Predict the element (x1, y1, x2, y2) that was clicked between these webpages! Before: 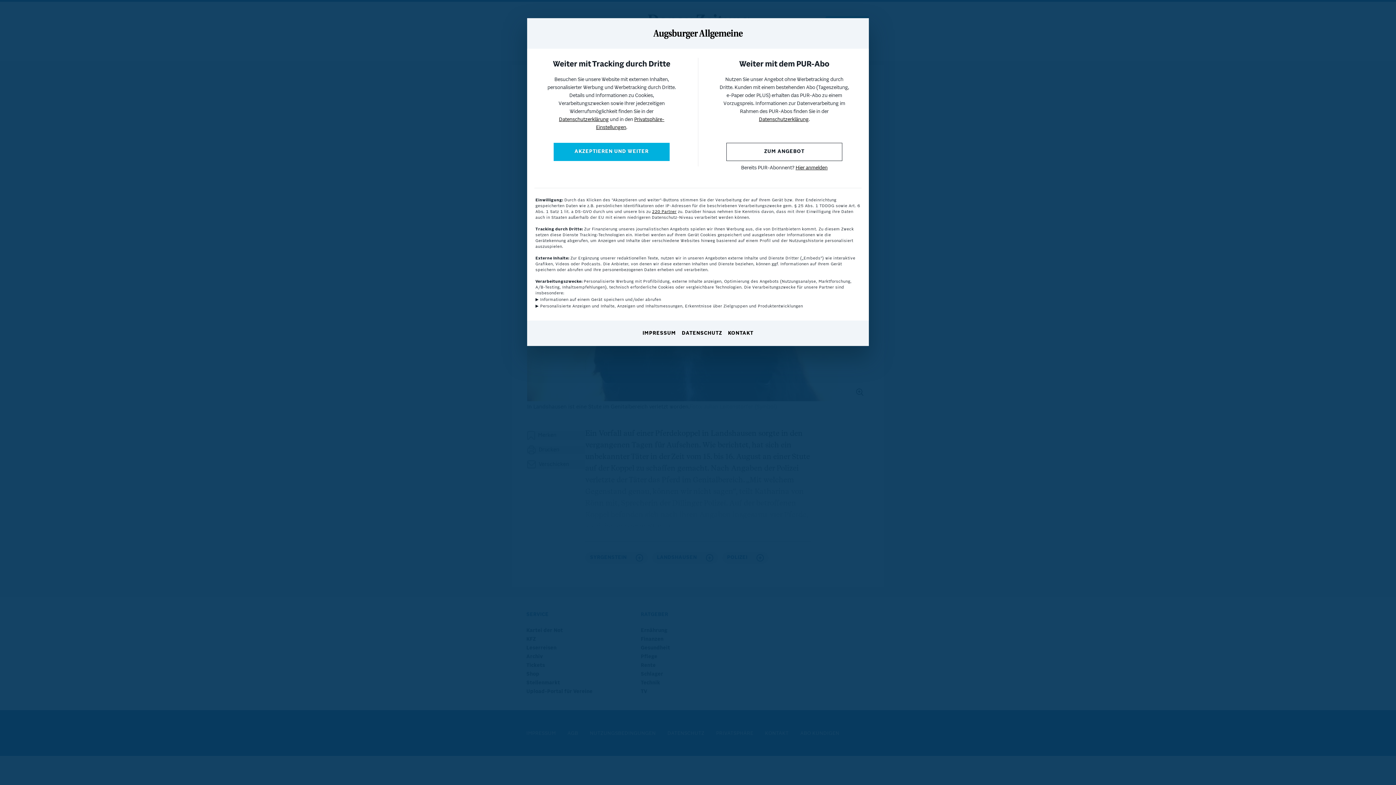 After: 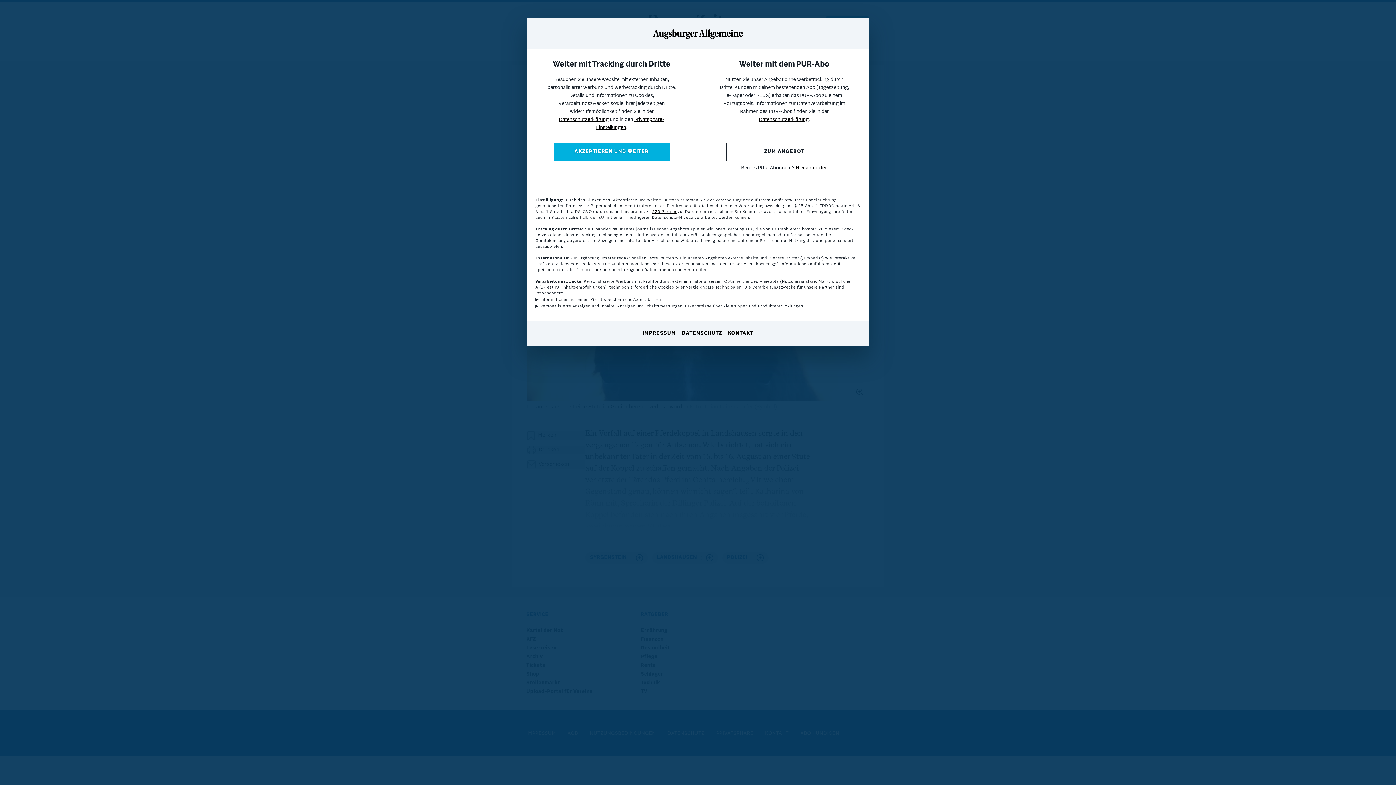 Action: label: DATENSCHUTZ bbox: (682, 330, 722, 337)